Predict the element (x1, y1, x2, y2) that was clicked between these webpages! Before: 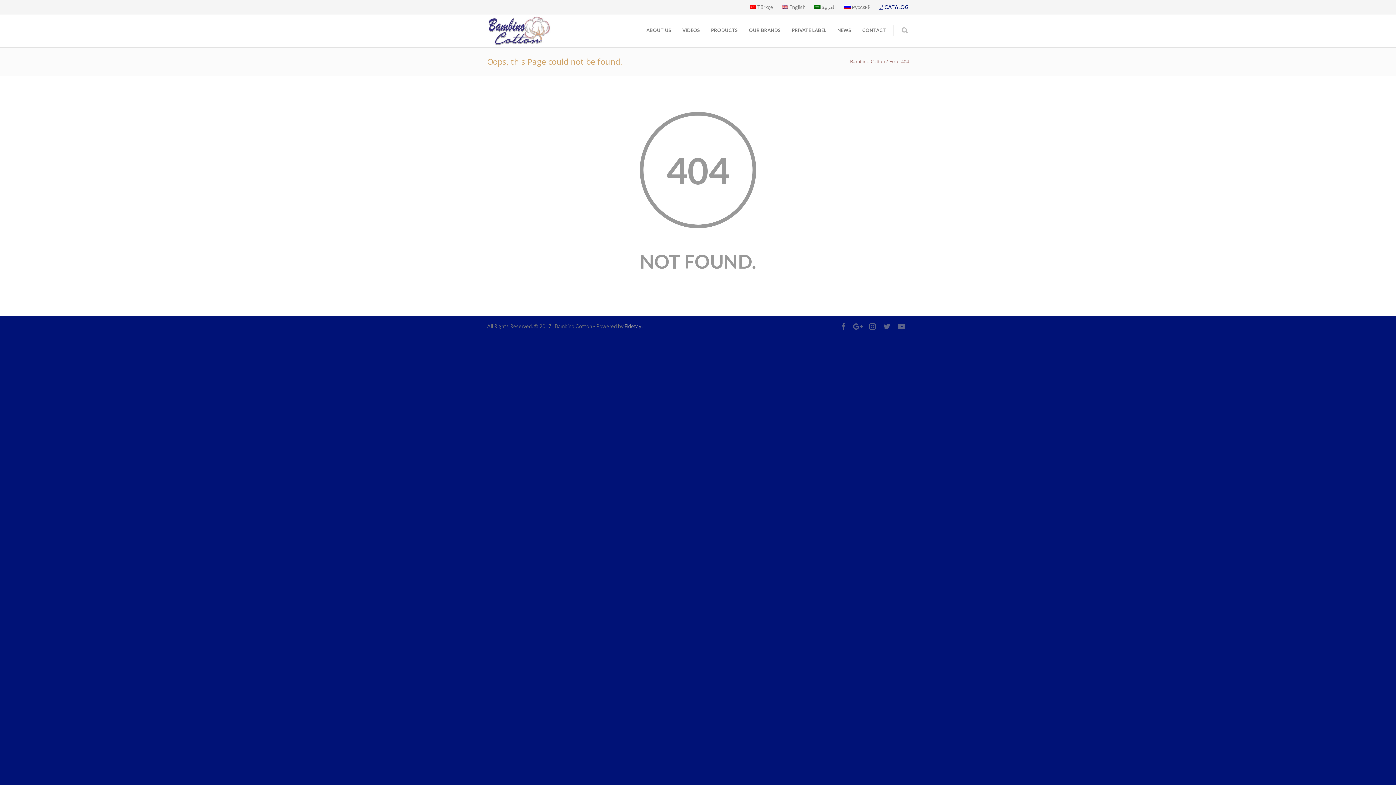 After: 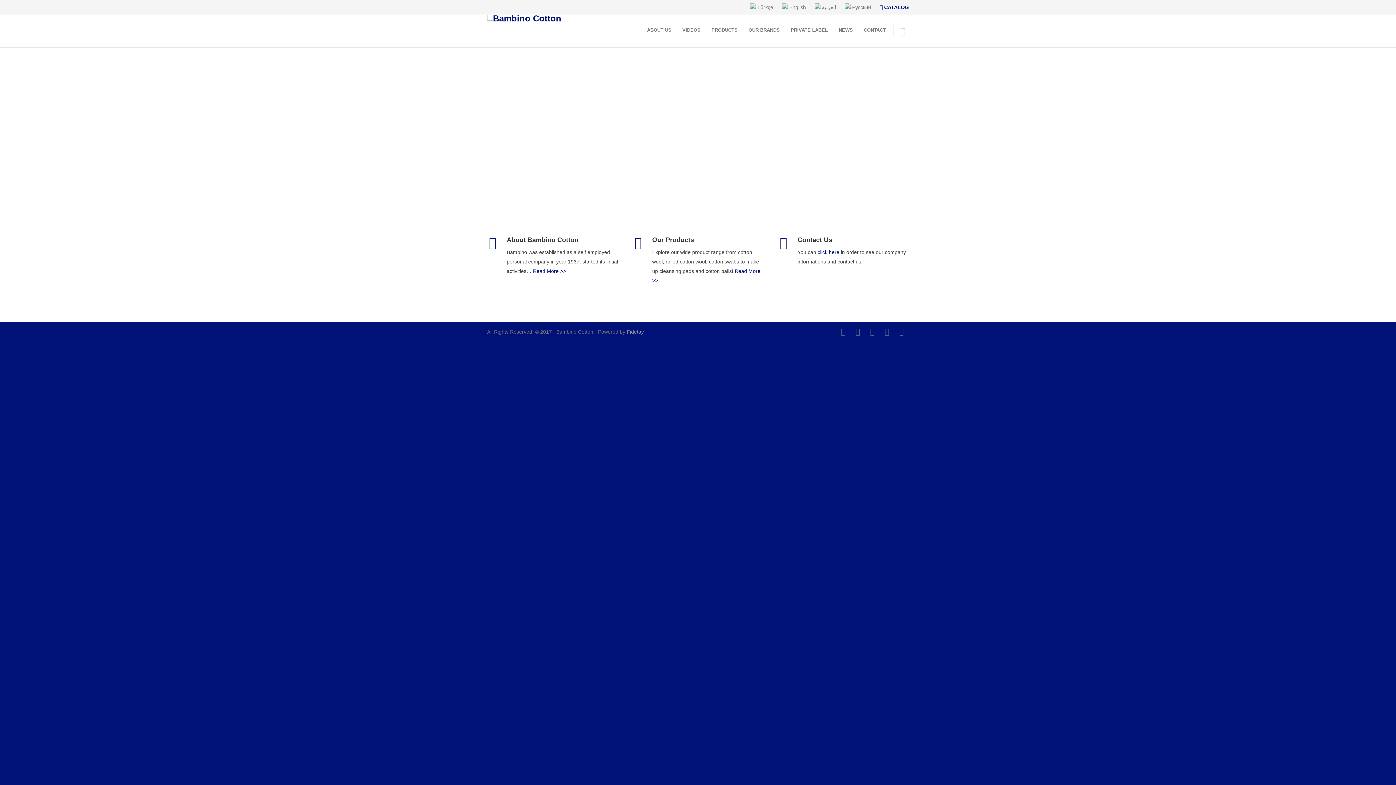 Action: bbox: (487, 38, 551, 48)